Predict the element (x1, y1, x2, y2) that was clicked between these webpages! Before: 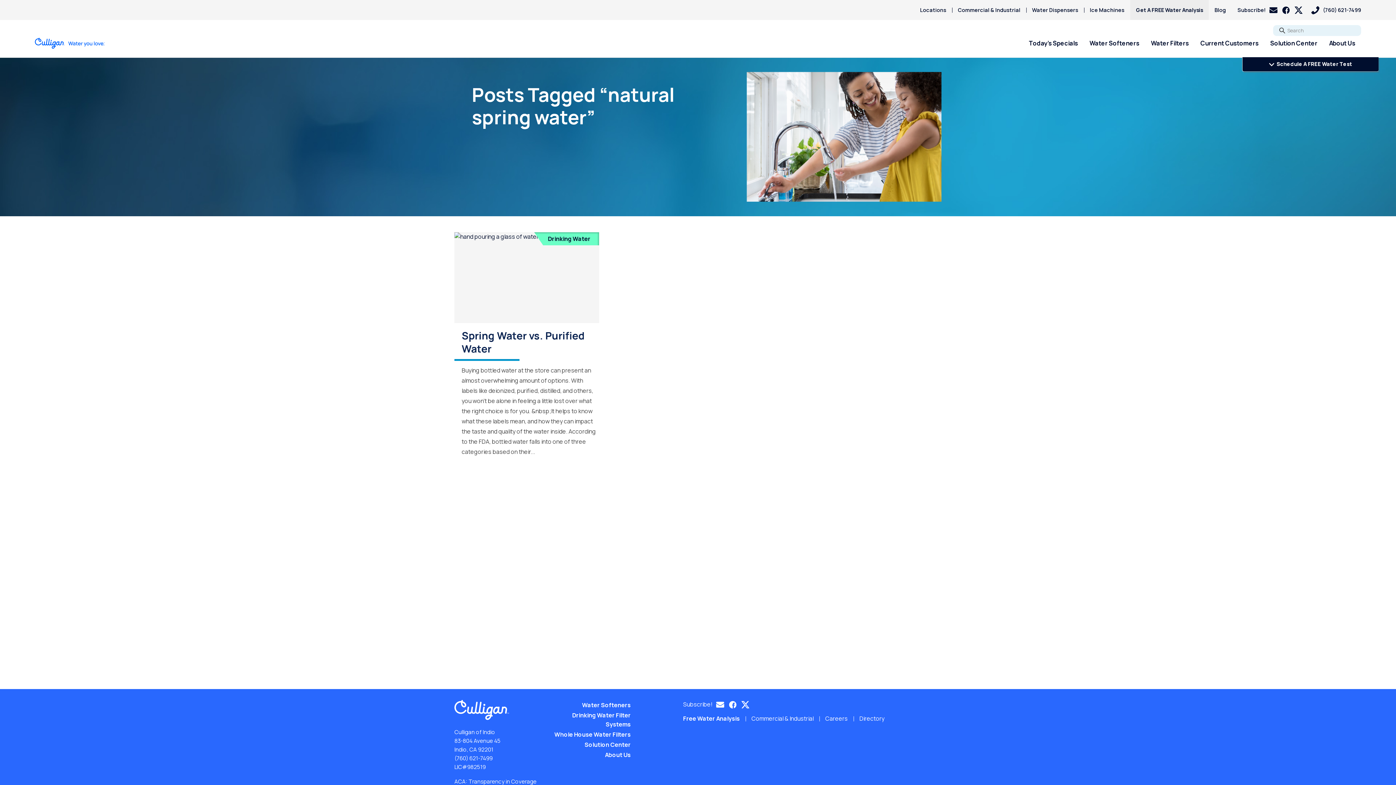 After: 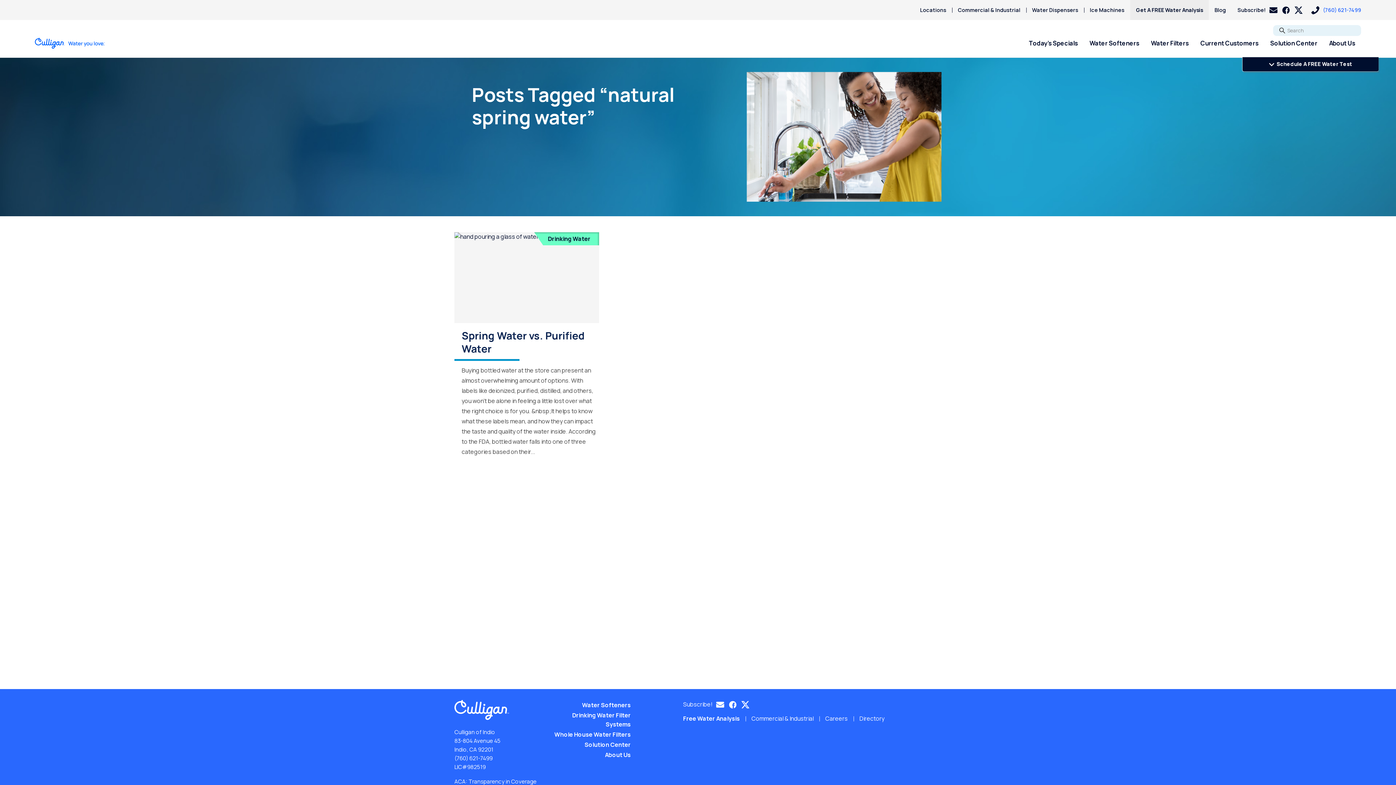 Action: bbox: (1323, 5, 1361, 14) label: (760) 621-7499